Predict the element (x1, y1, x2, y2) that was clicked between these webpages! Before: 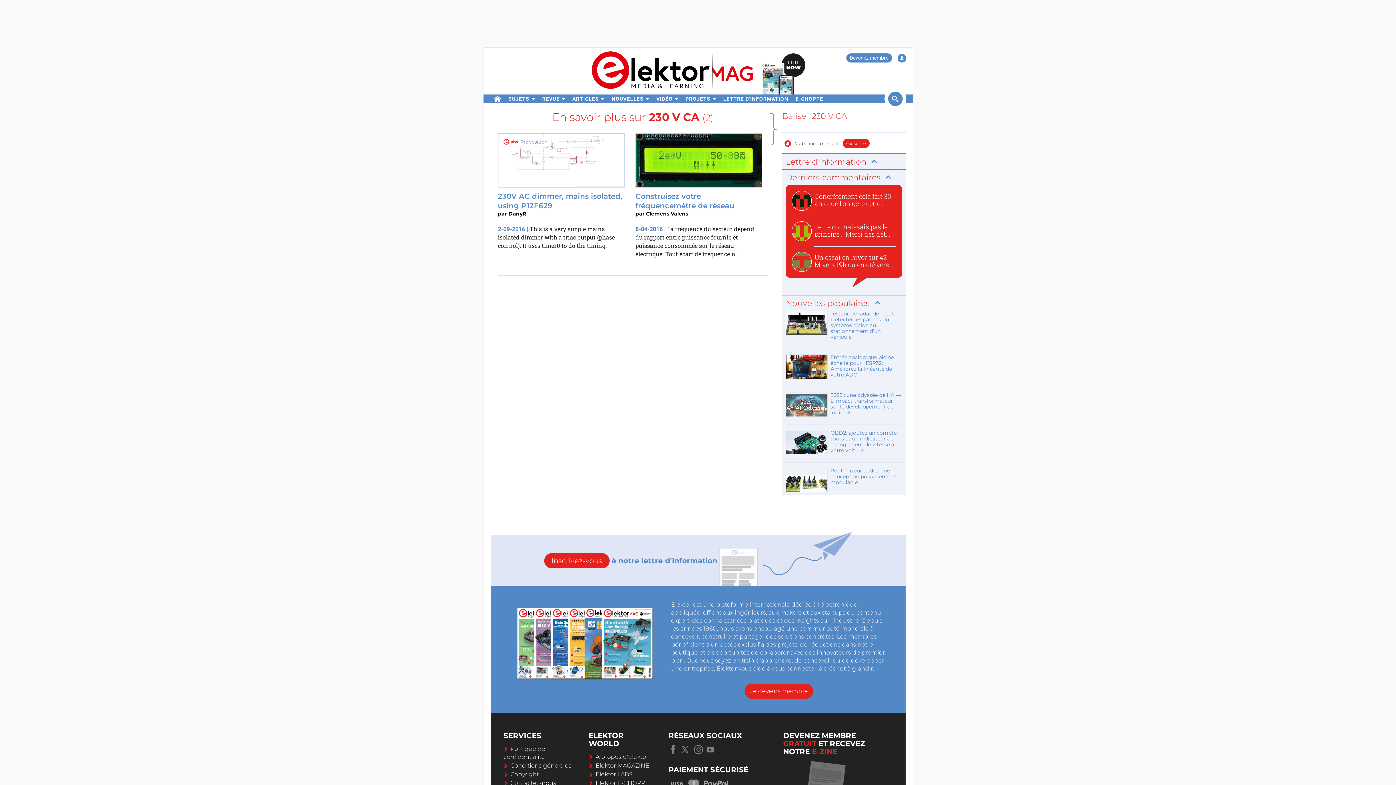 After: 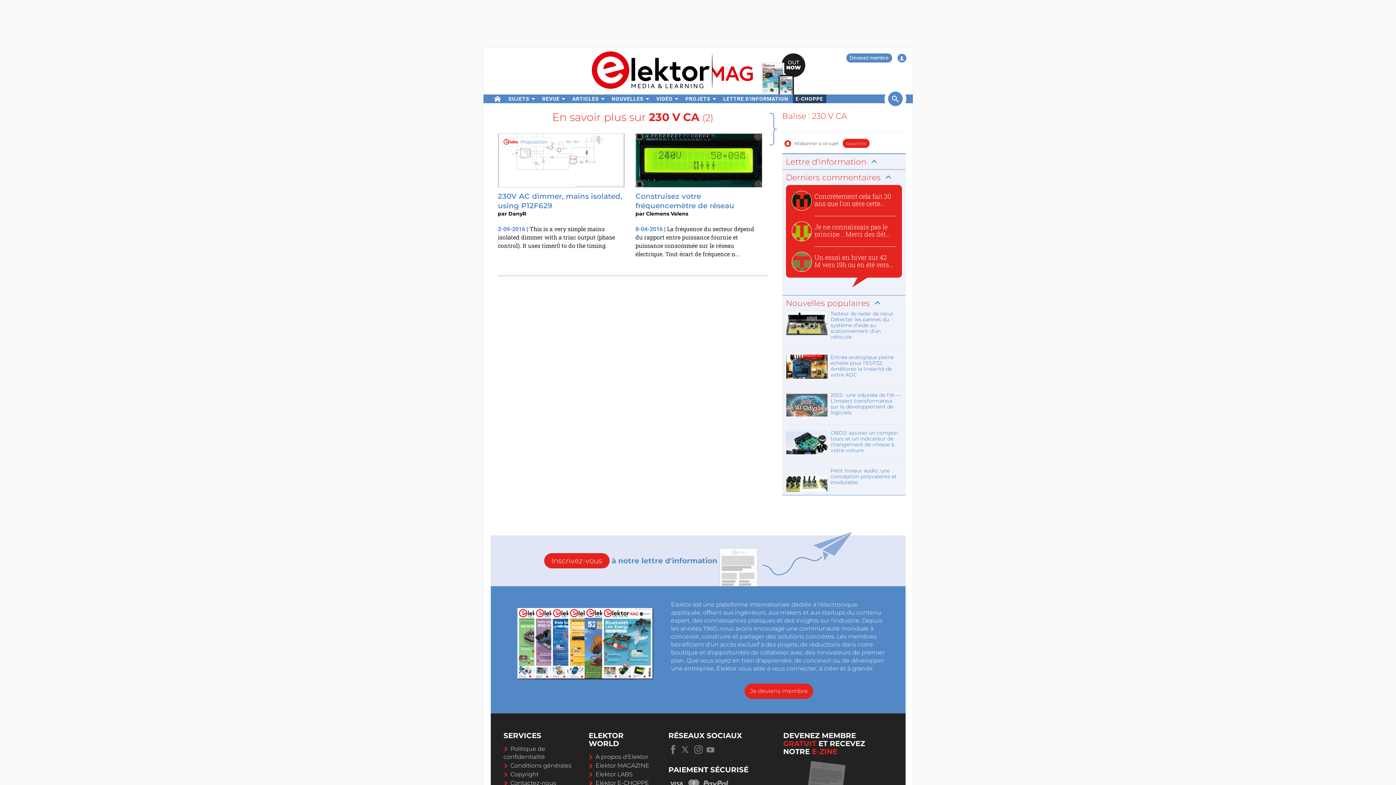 Action: bbox: (792, 94, 826, 103) label: menu